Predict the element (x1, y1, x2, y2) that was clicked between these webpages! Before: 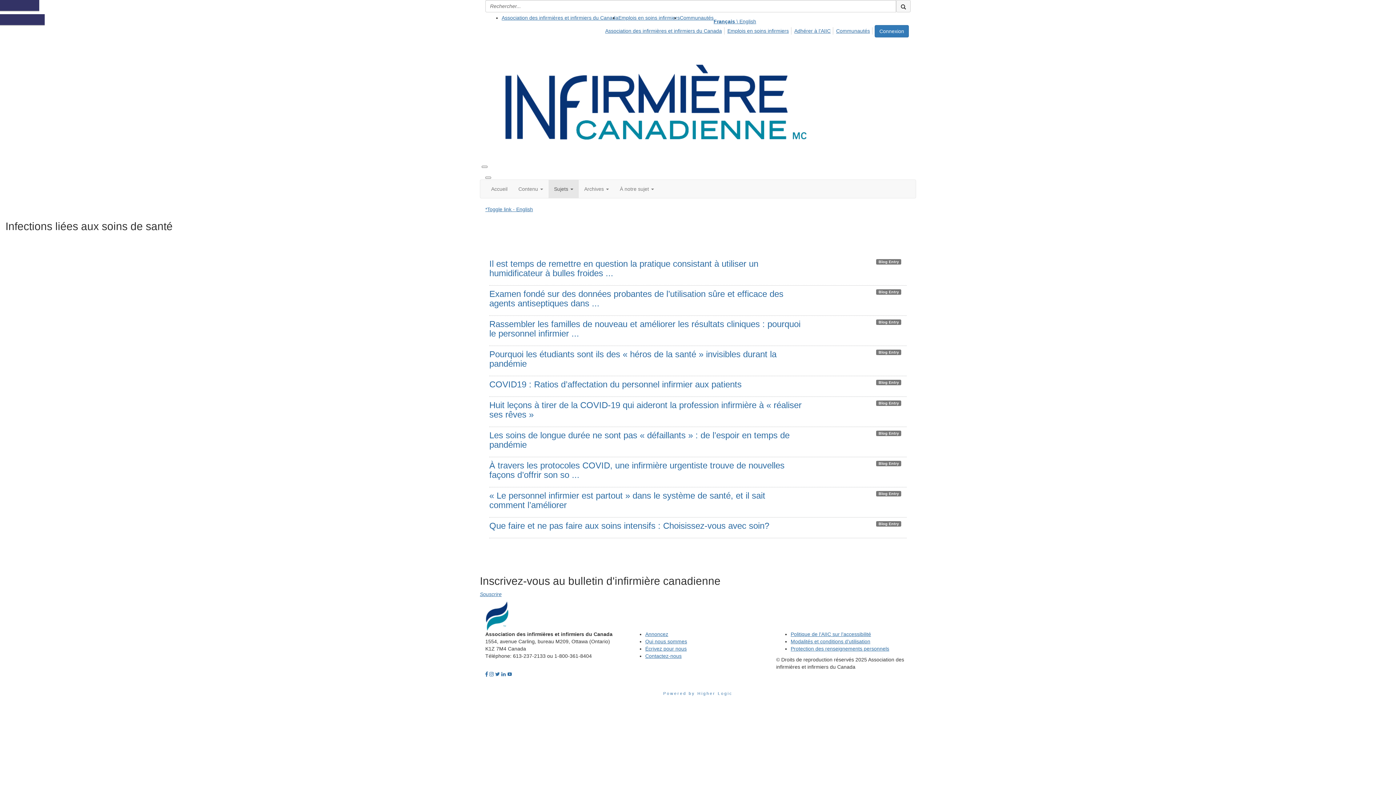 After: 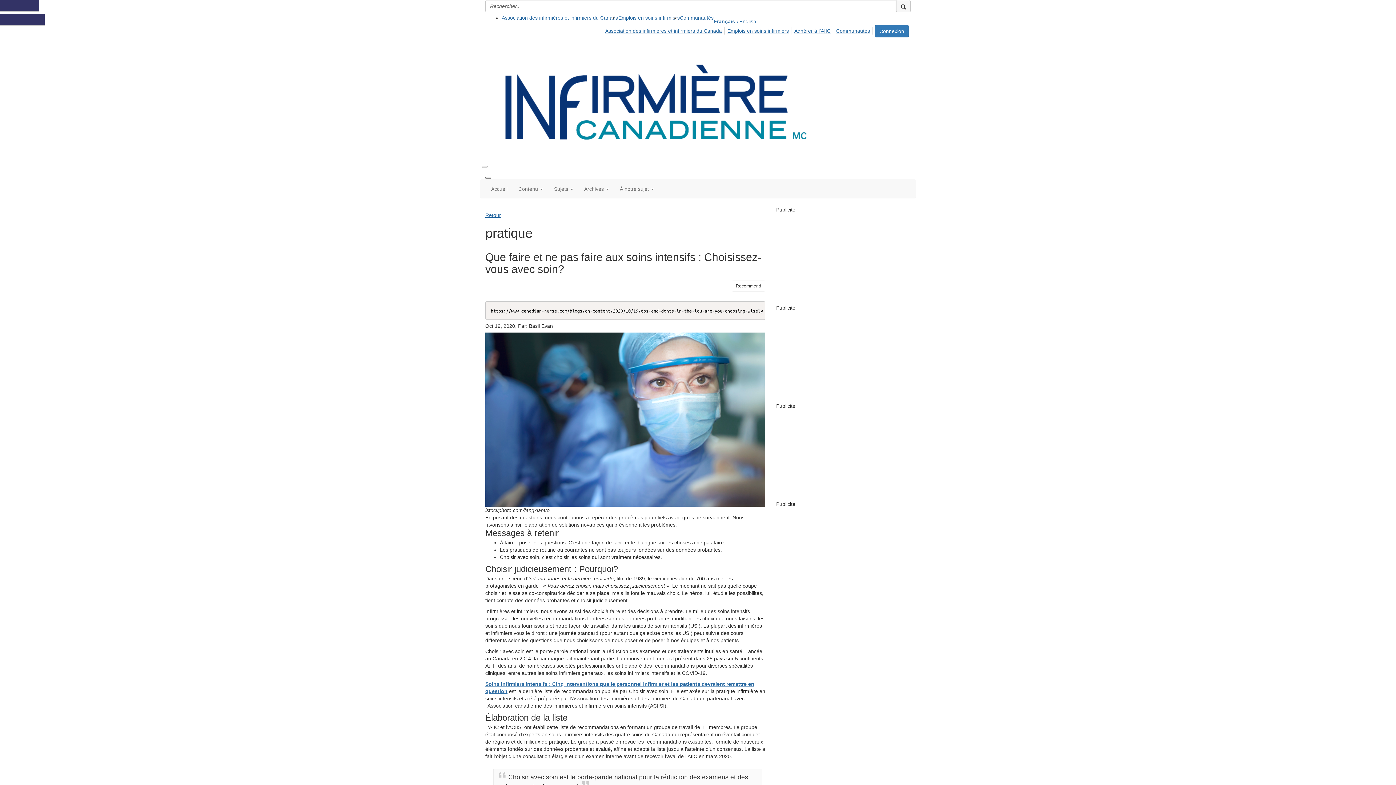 Action: bbox: (489, 521, 906, 534) label: Que faire et ne pas faire aux soins intensifs : Choisissez-vous avec soin?
Blog Entry